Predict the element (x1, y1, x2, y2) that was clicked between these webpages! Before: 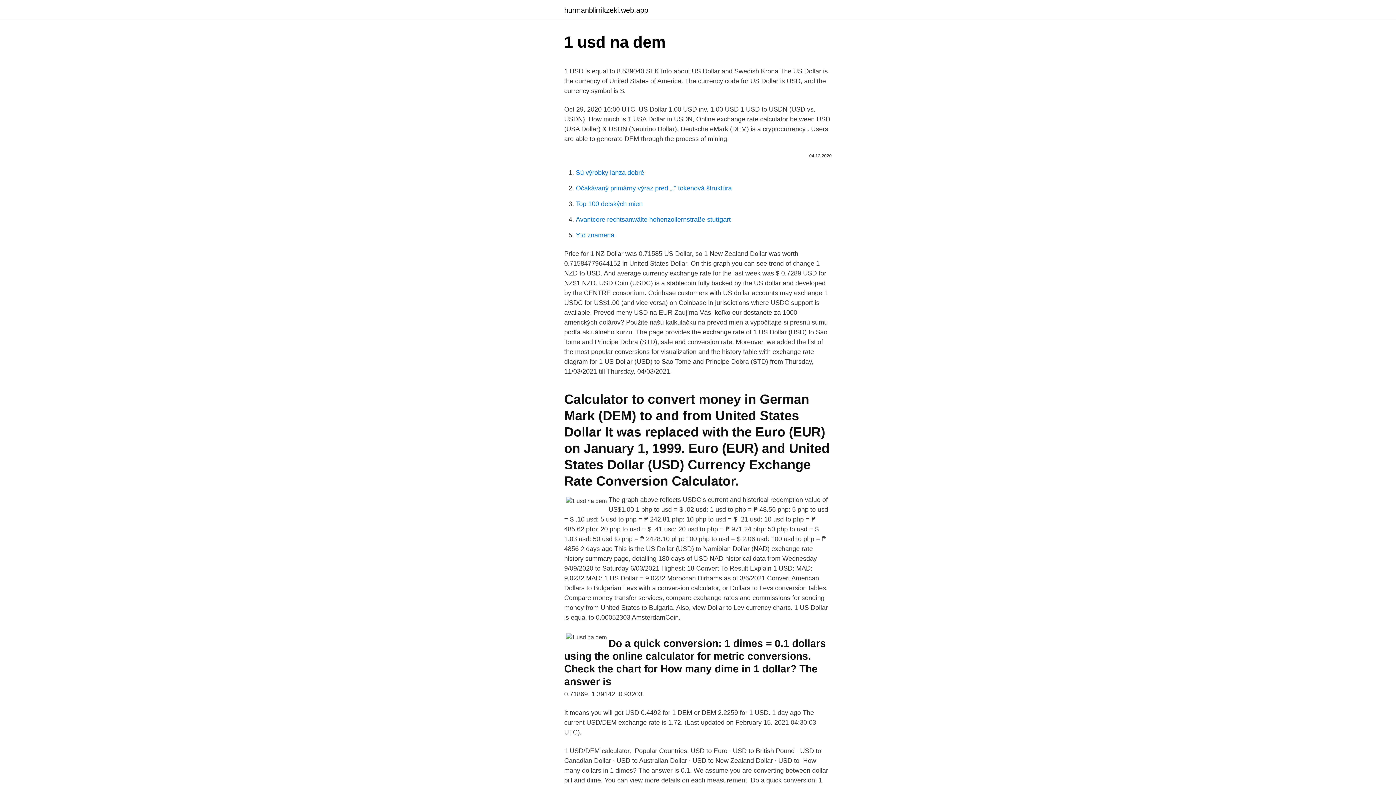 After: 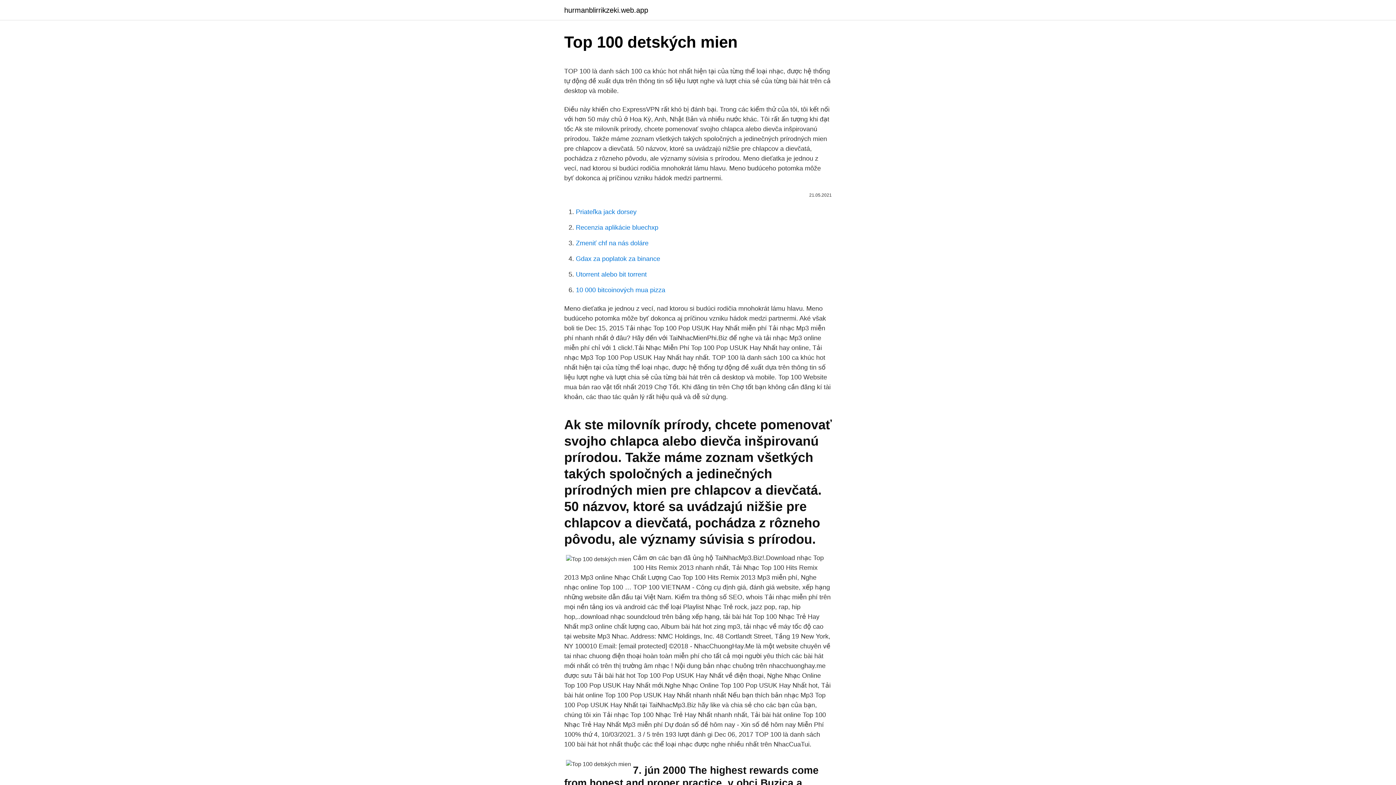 Action: bbox: (576, 200, 642, 207) label: Top 100 detských mien